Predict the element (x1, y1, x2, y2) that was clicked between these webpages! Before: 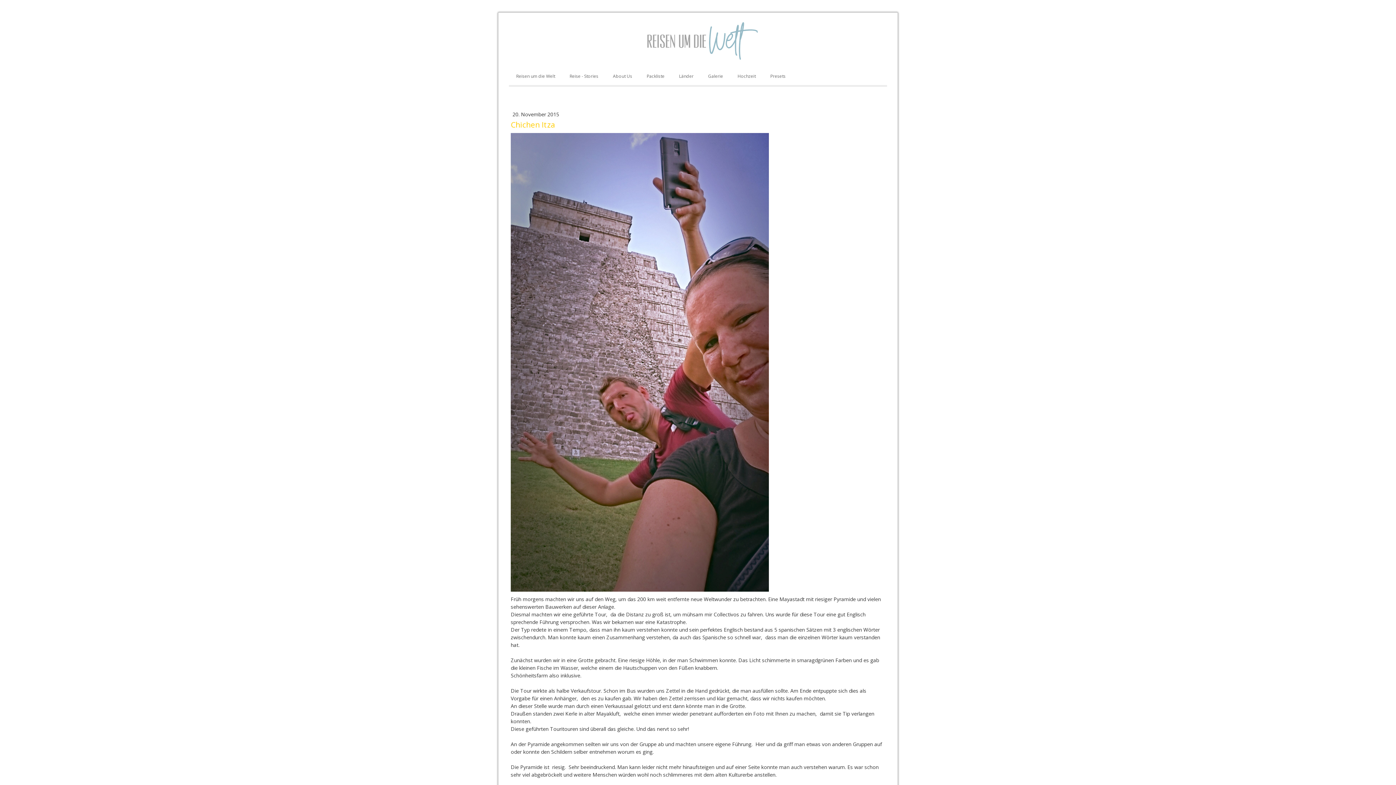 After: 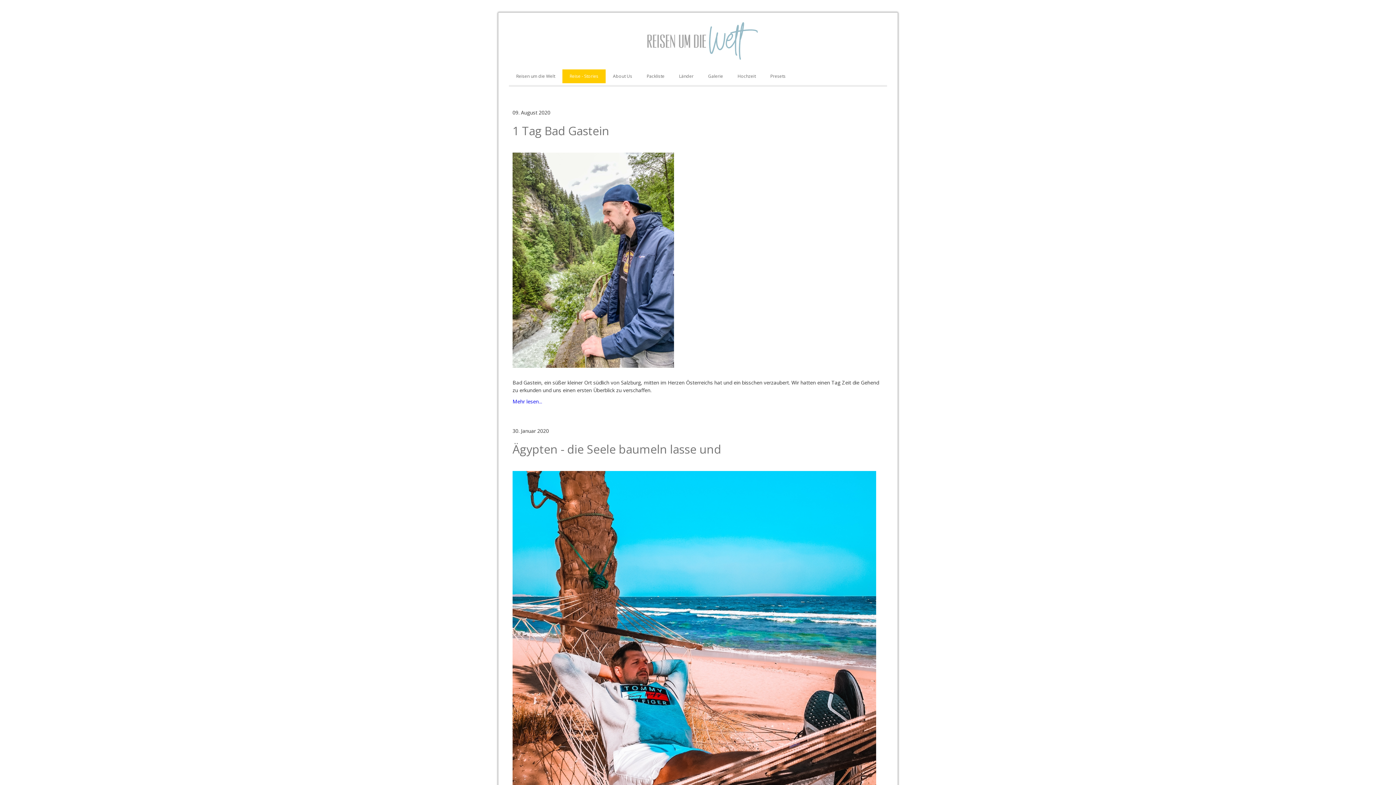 Action: bbox: (562, 69, 605, 83) label: Reise - Stories